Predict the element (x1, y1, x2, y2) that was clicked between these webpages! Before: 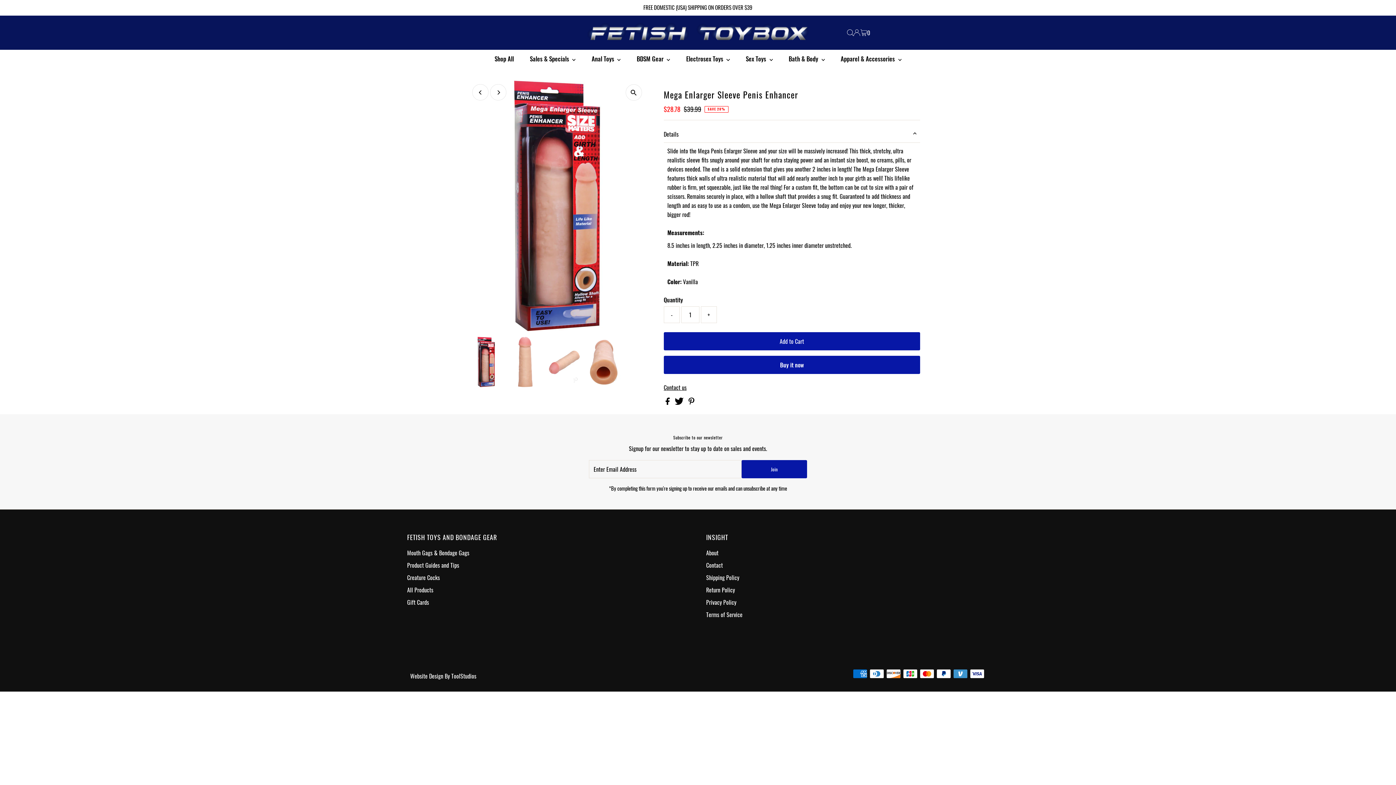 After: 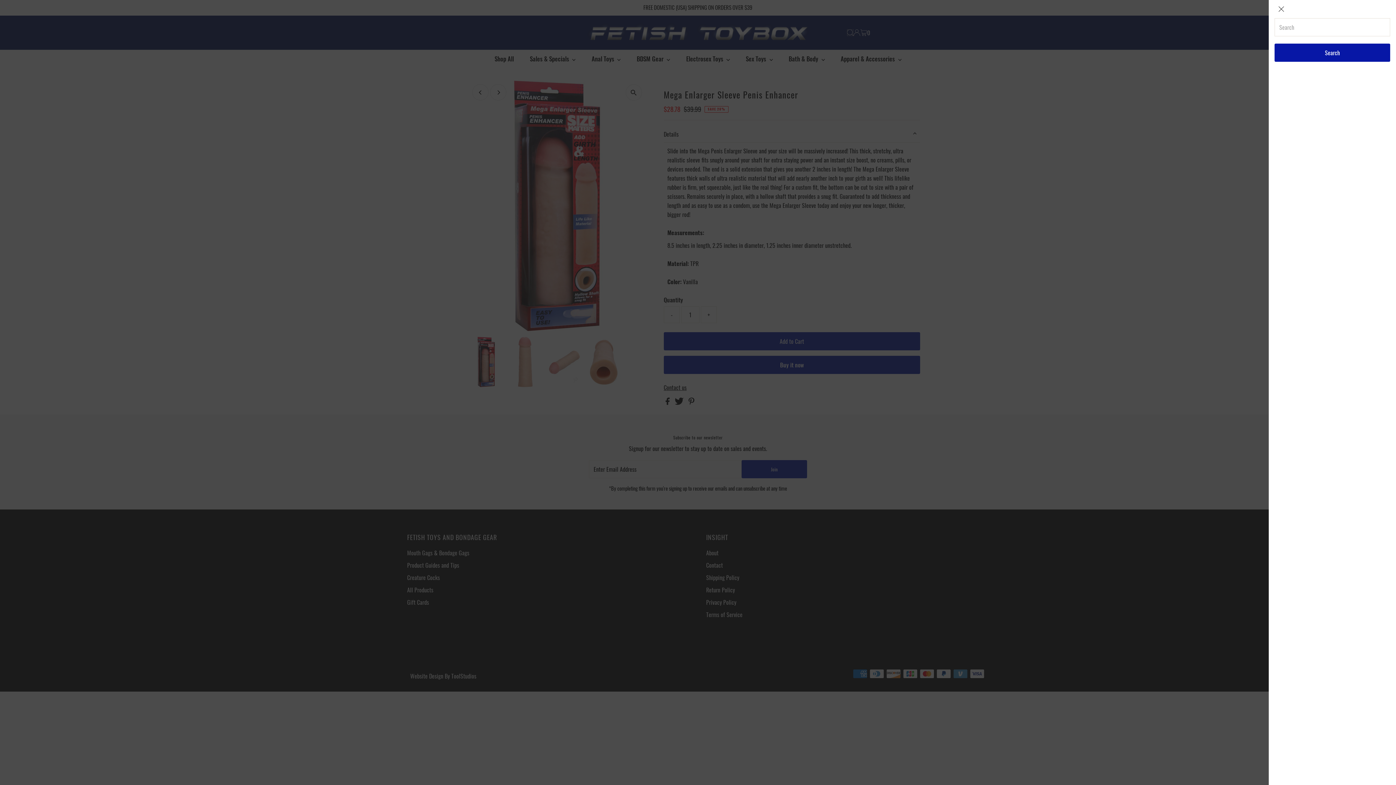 Action: bbox: (847, 29, 853, 36) label: Open Search